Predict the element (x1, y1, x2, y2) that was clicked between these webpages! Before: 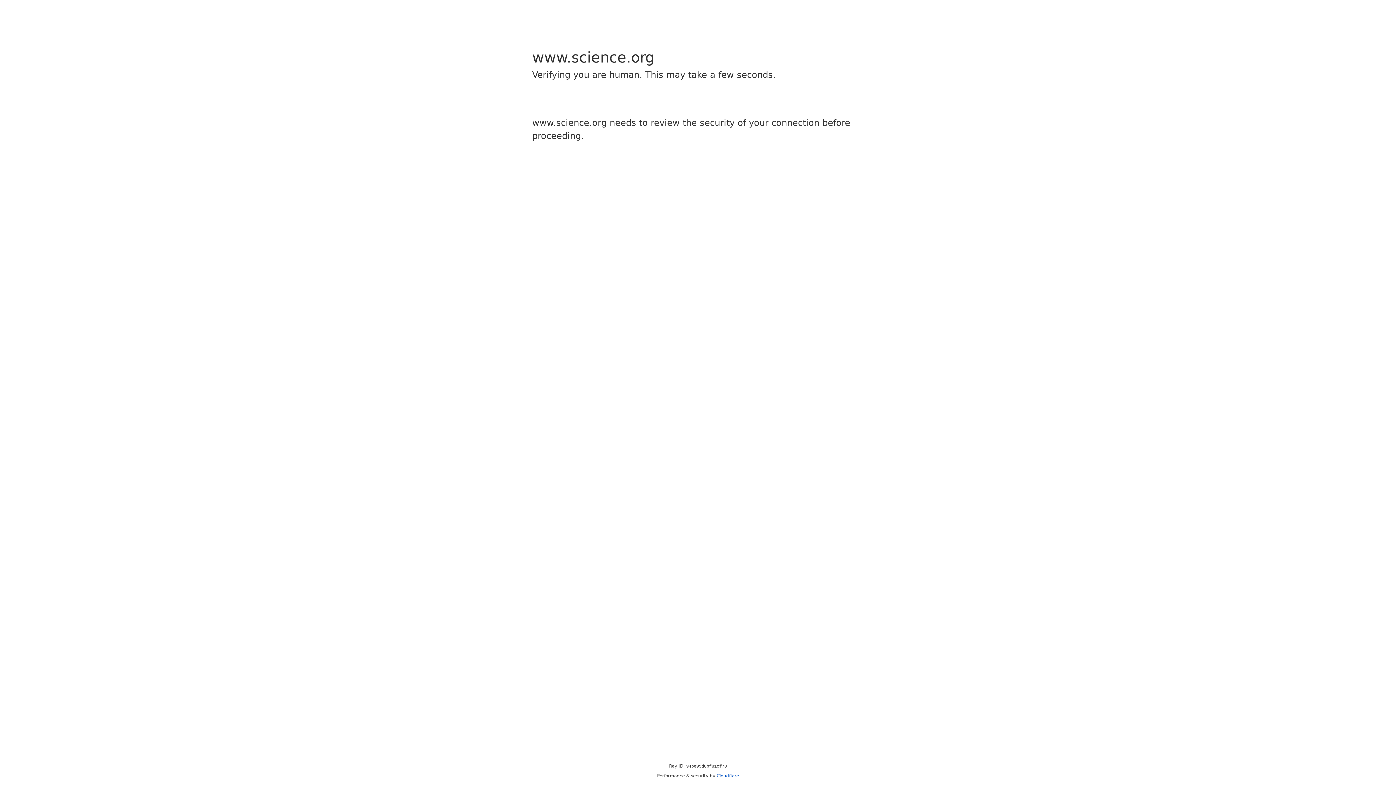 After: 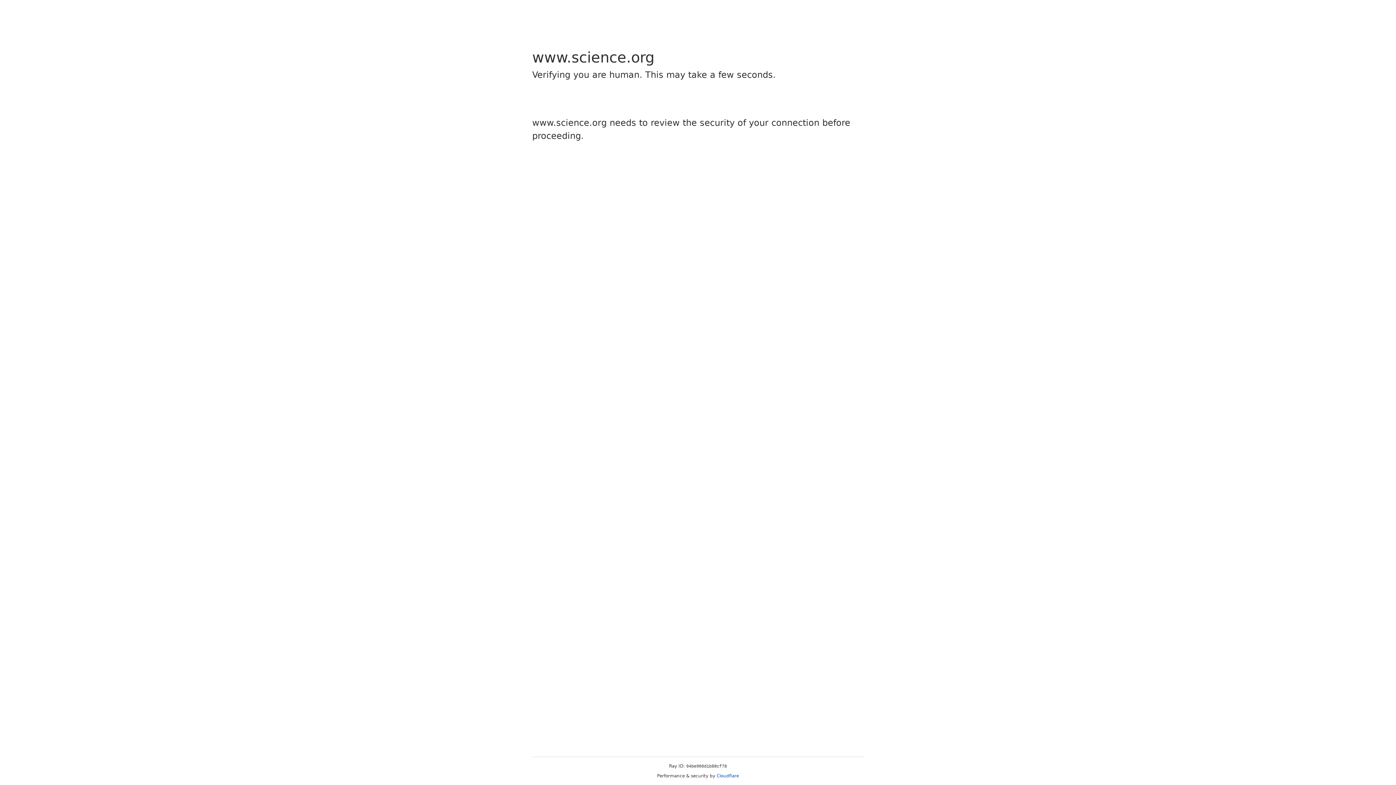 Action: bbox: (716, 773, 739, 778) label: Cloudflare